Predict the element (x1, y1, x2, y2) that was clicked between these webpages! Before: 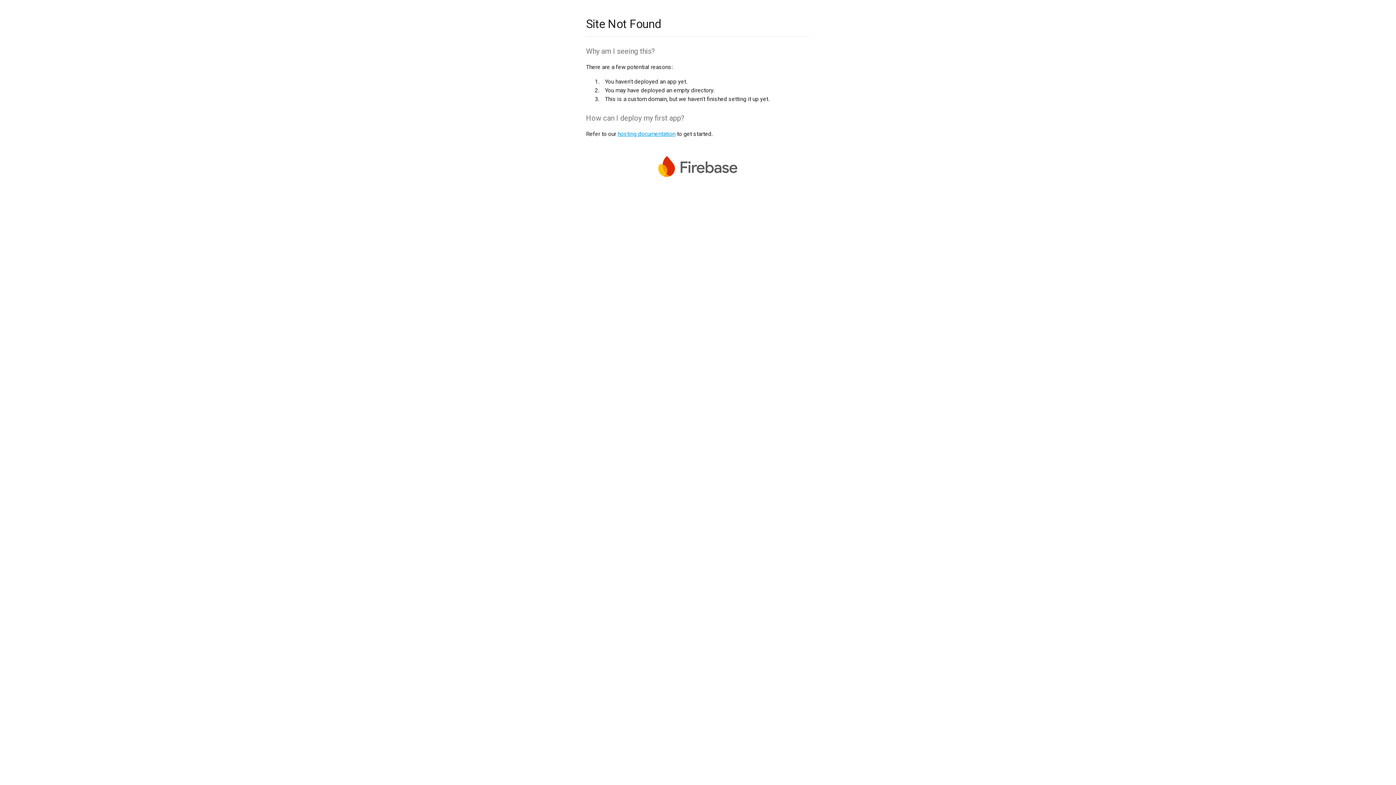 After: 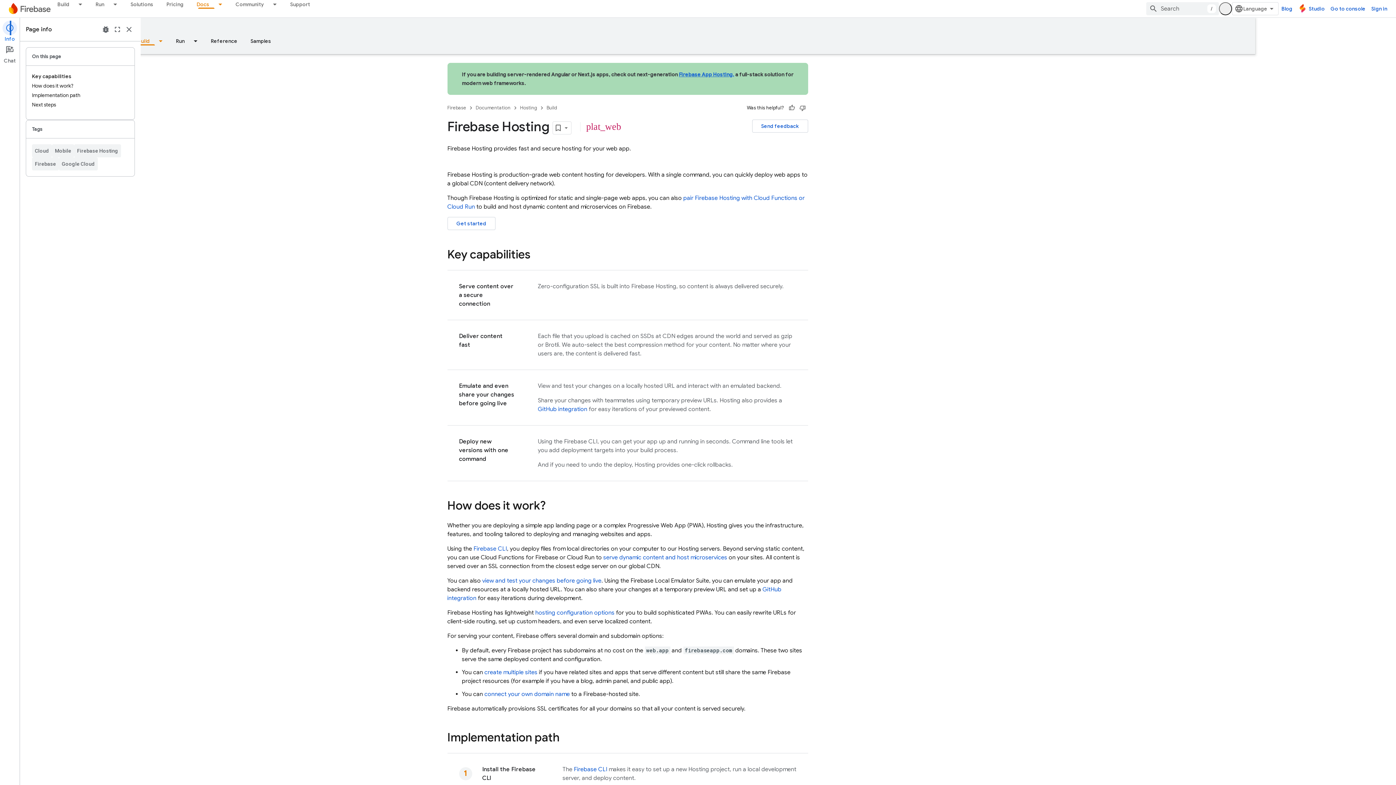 Action: label: hosting documentation bbox: (617, 130, 675, 137)